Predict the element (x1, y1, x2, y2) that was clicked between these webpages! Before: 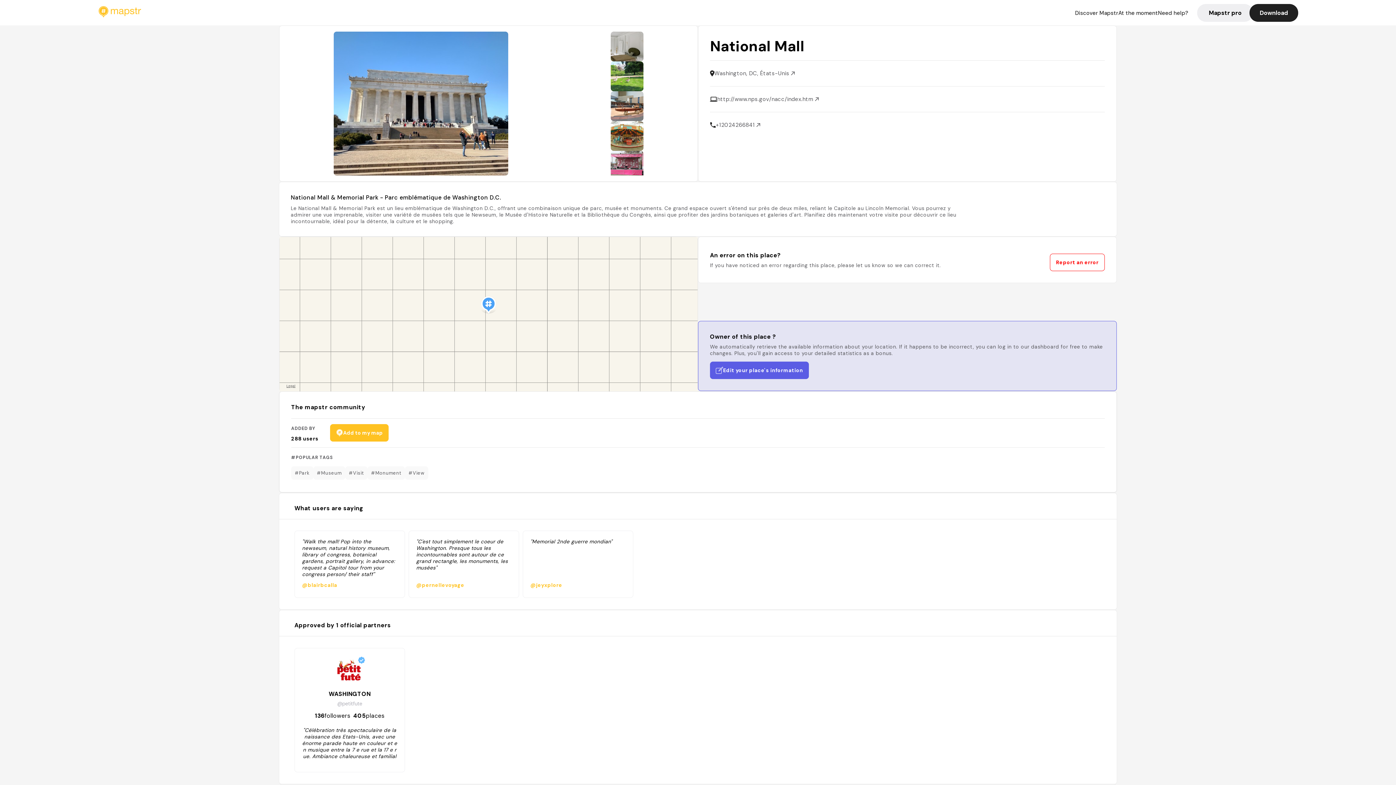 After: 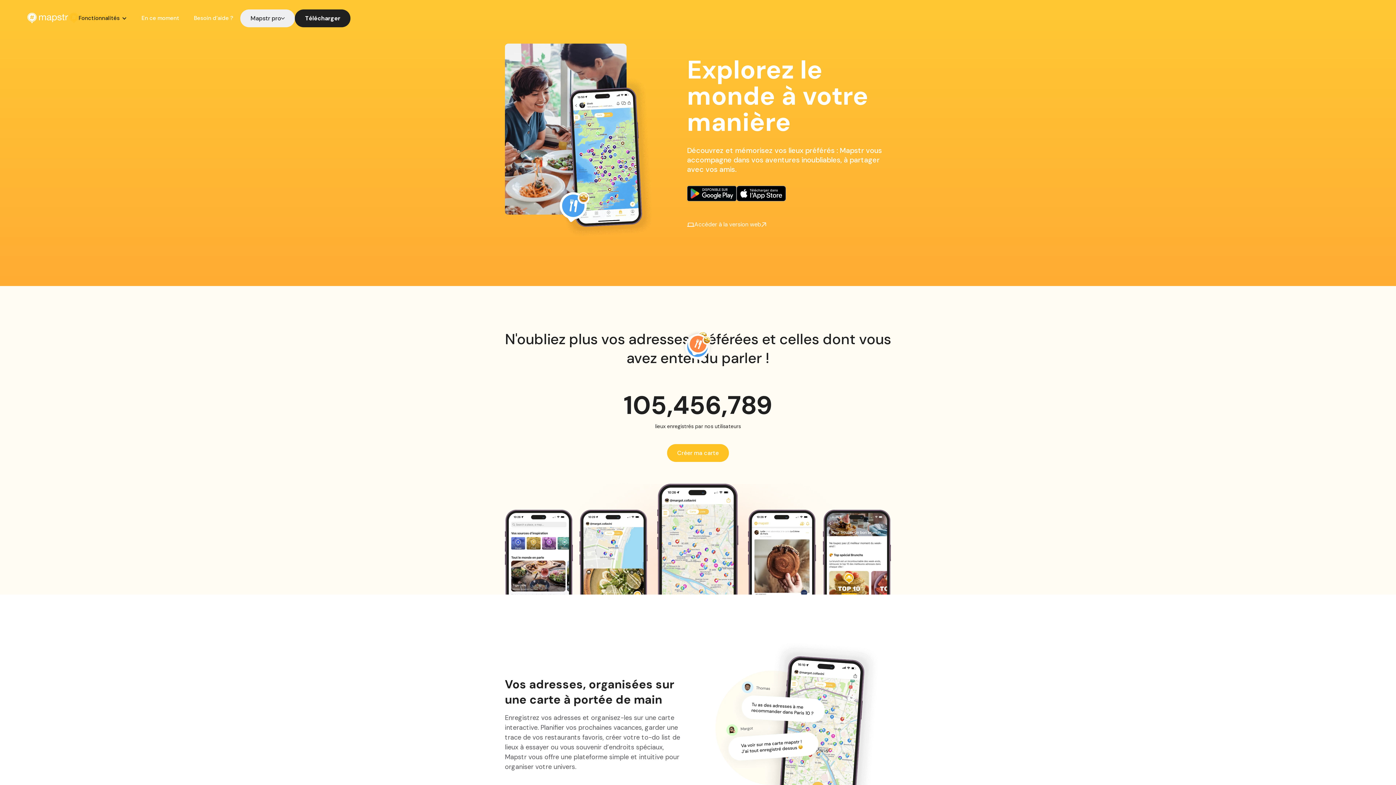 Action: label: Download bbox: (1249, 3, 1298, 21)